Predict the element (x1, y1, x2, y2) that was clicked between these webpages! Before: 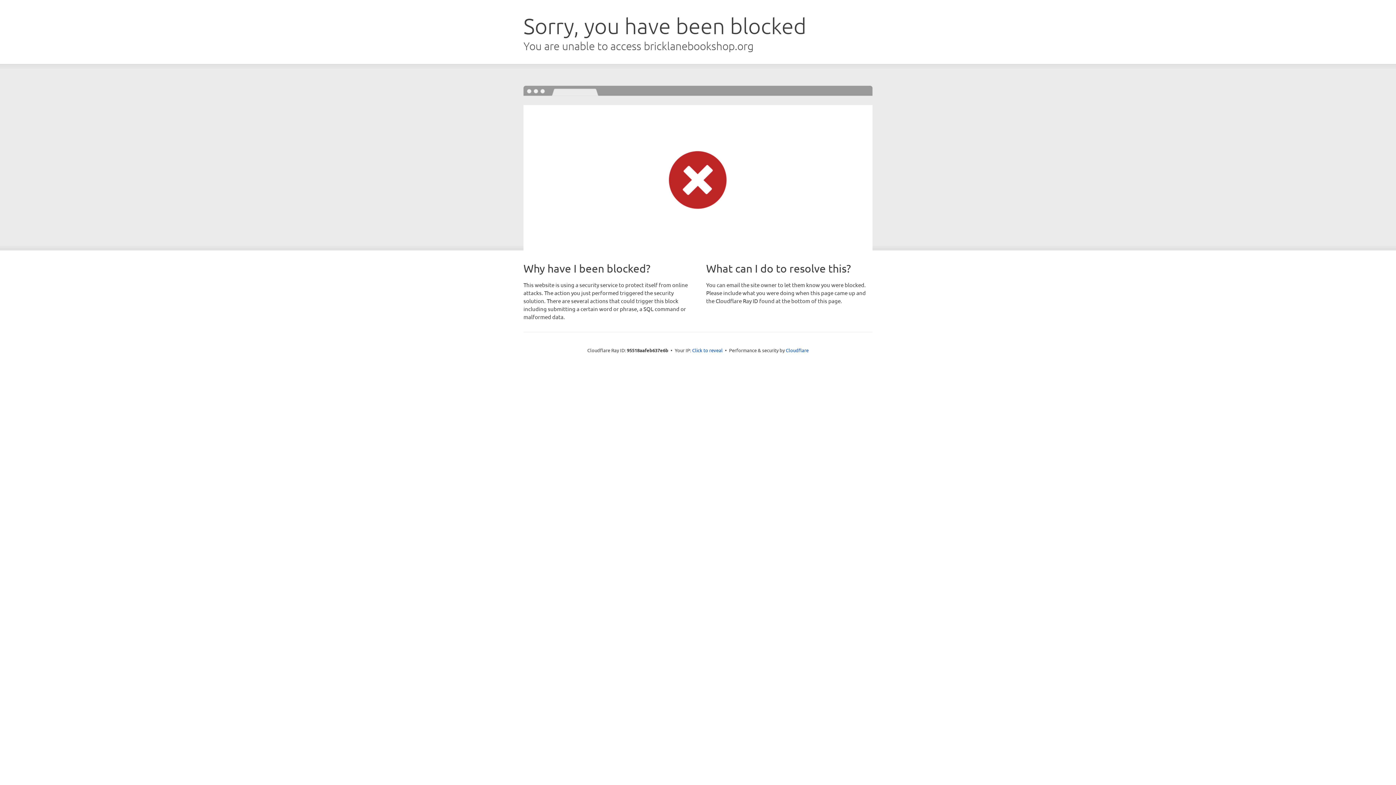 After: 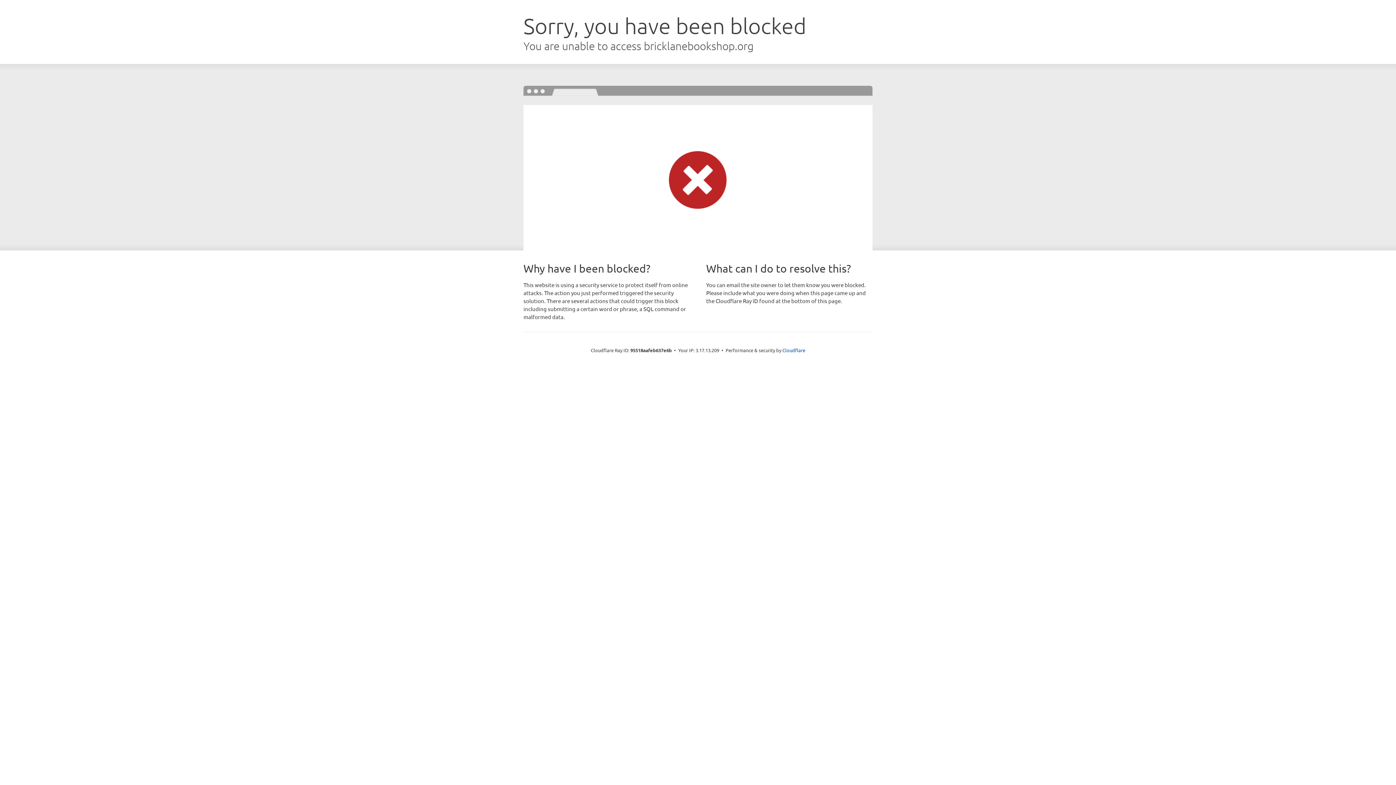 Action: label: Click to reveal bbox: (692, 346, 722, 353)